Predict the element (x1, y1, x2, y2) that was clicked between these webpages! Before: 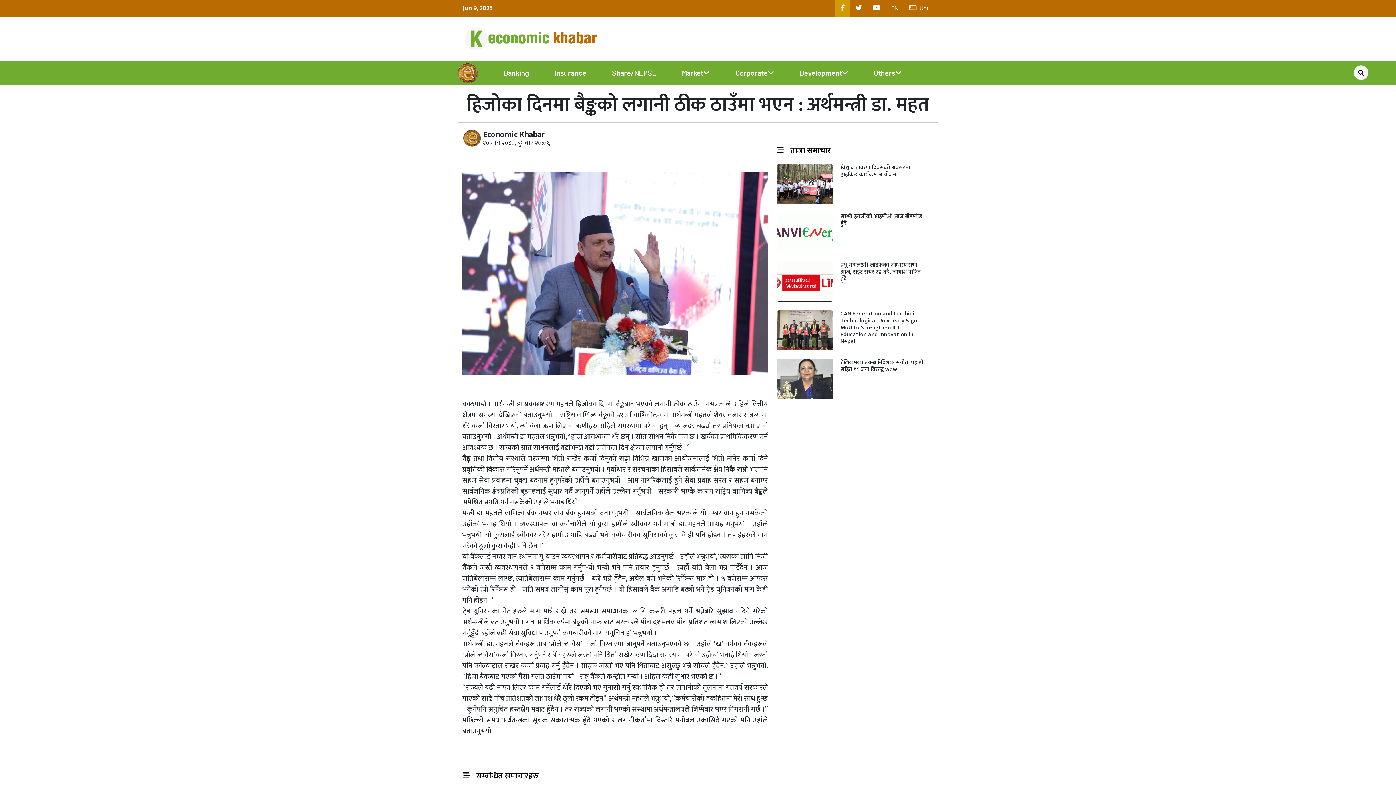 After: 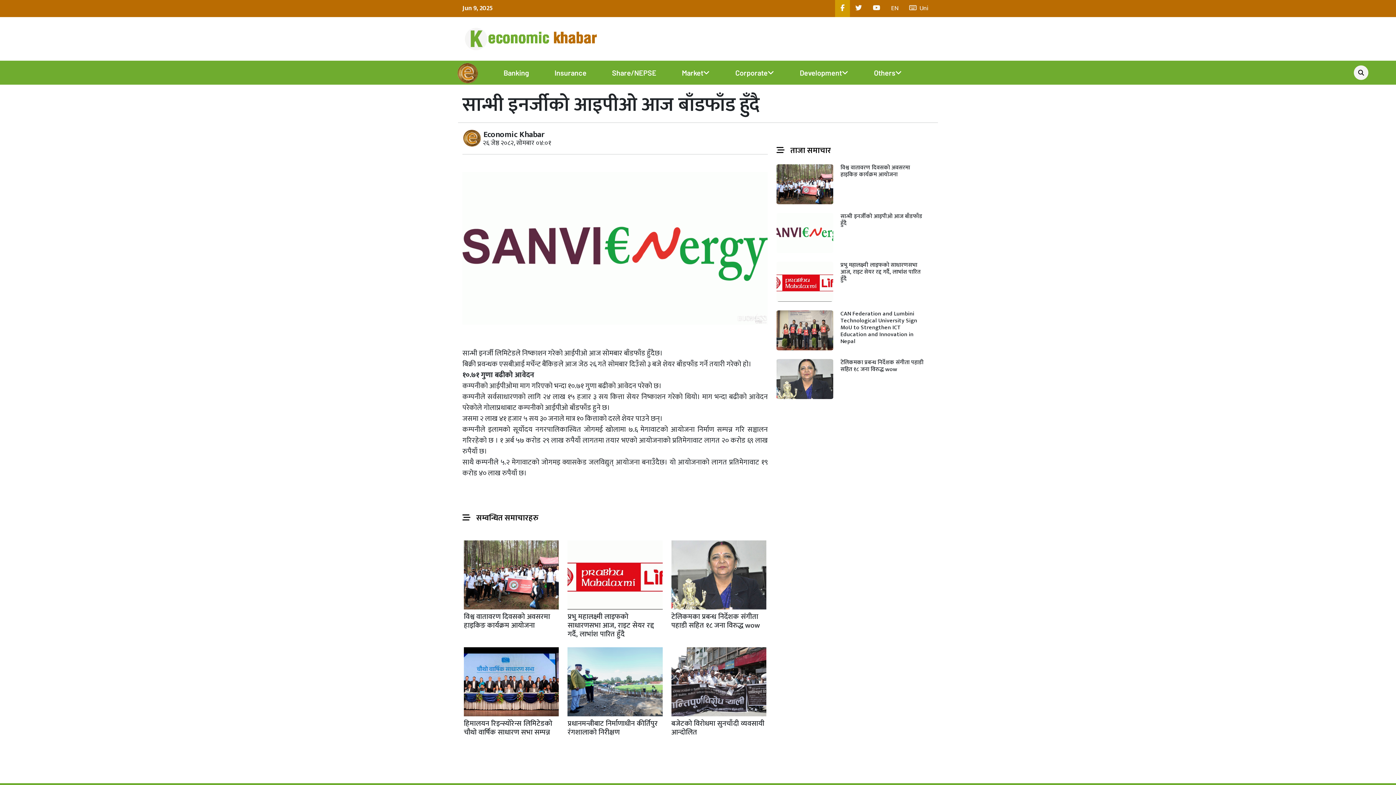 Action: label: सान्भी इनर्जीको आइपीओ आज बाँडफाँड हुँदै bbox: (840, 213, 925, 226)